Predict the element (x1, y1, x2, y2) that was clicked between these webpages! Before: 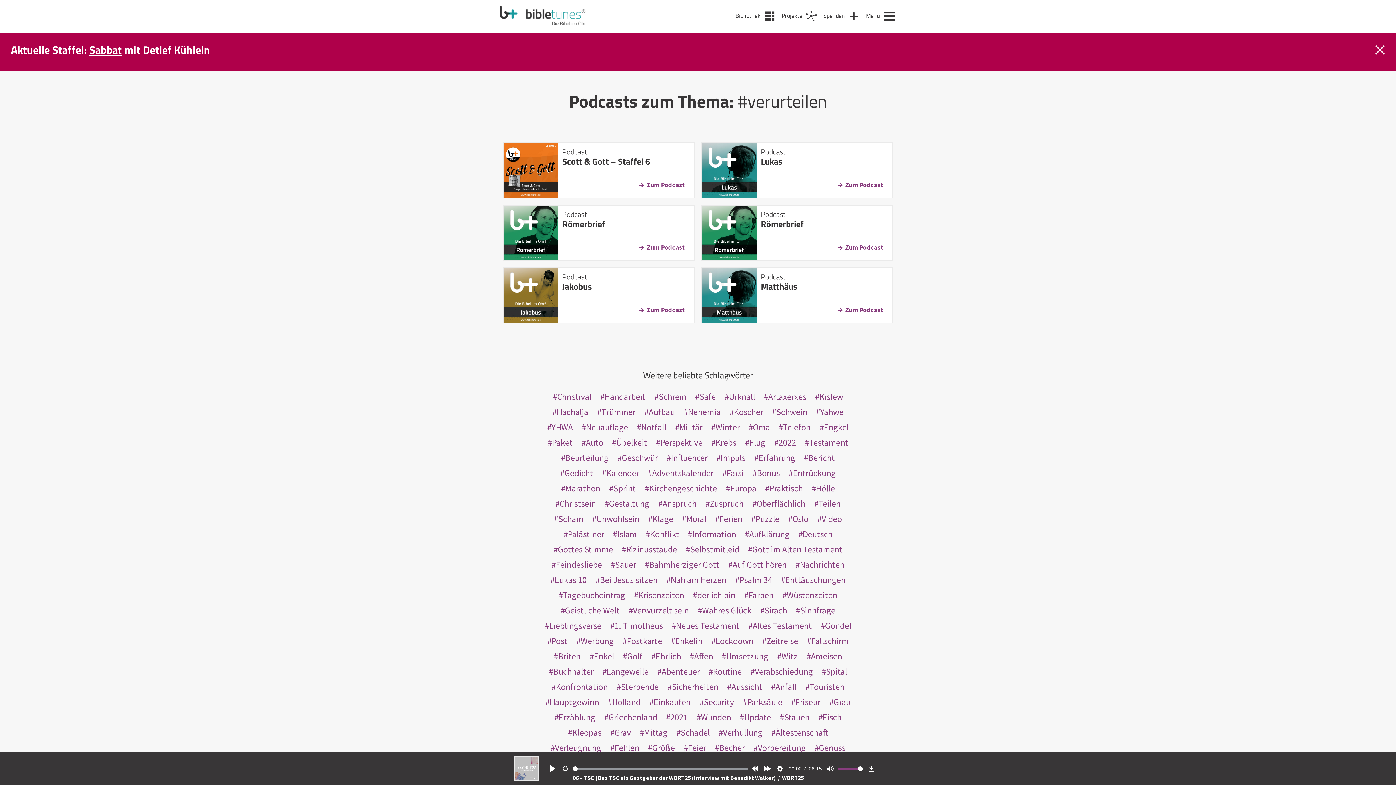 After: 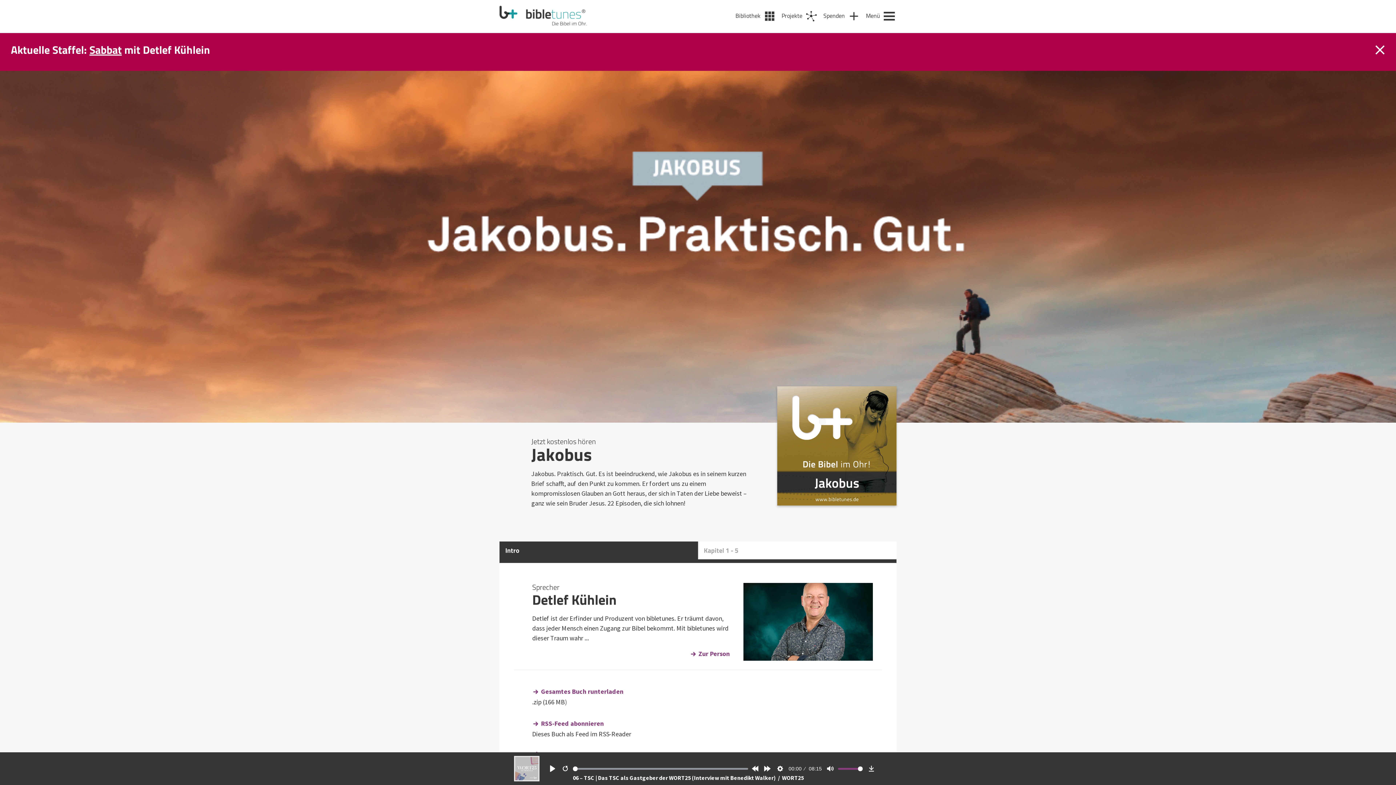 Action: bbox: (638, 304, 685, 315) label: Zum Podcast